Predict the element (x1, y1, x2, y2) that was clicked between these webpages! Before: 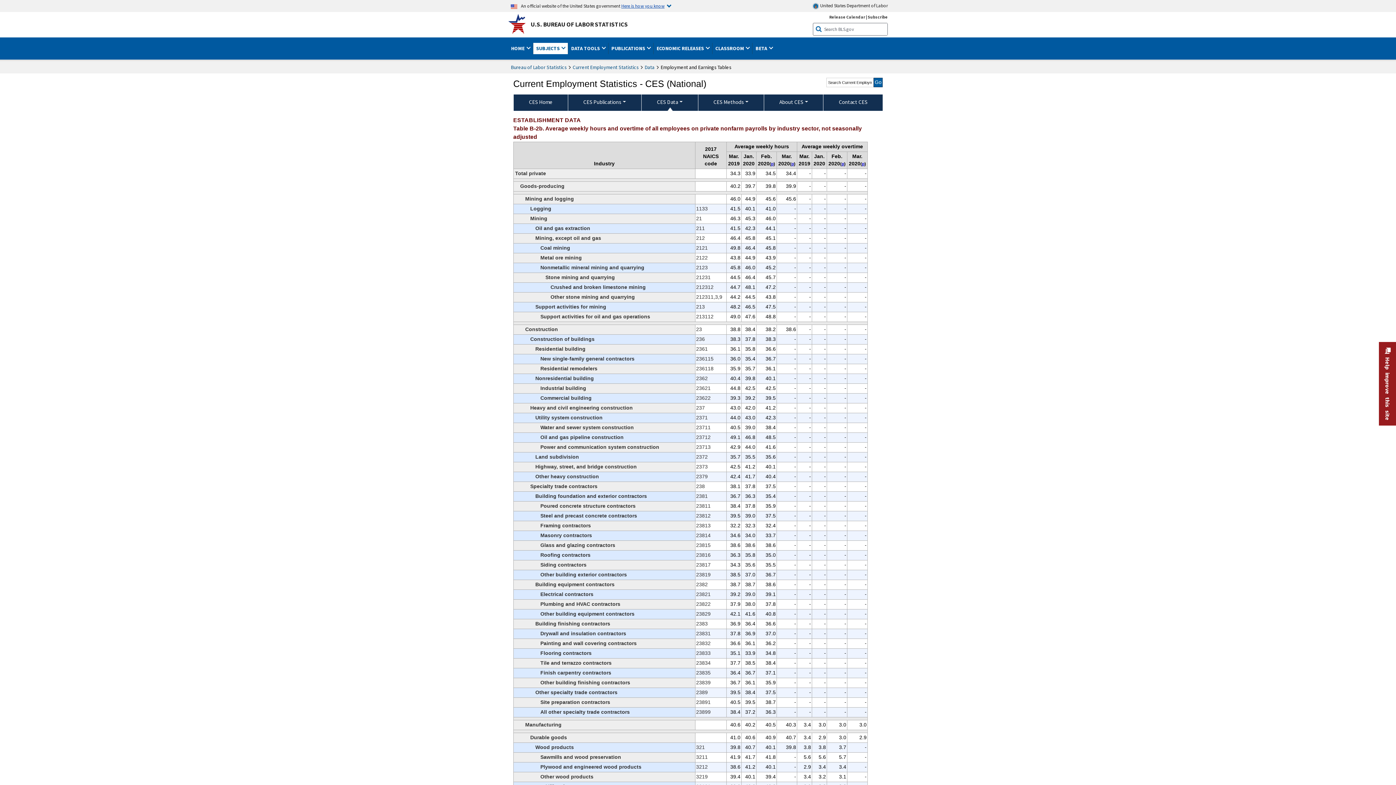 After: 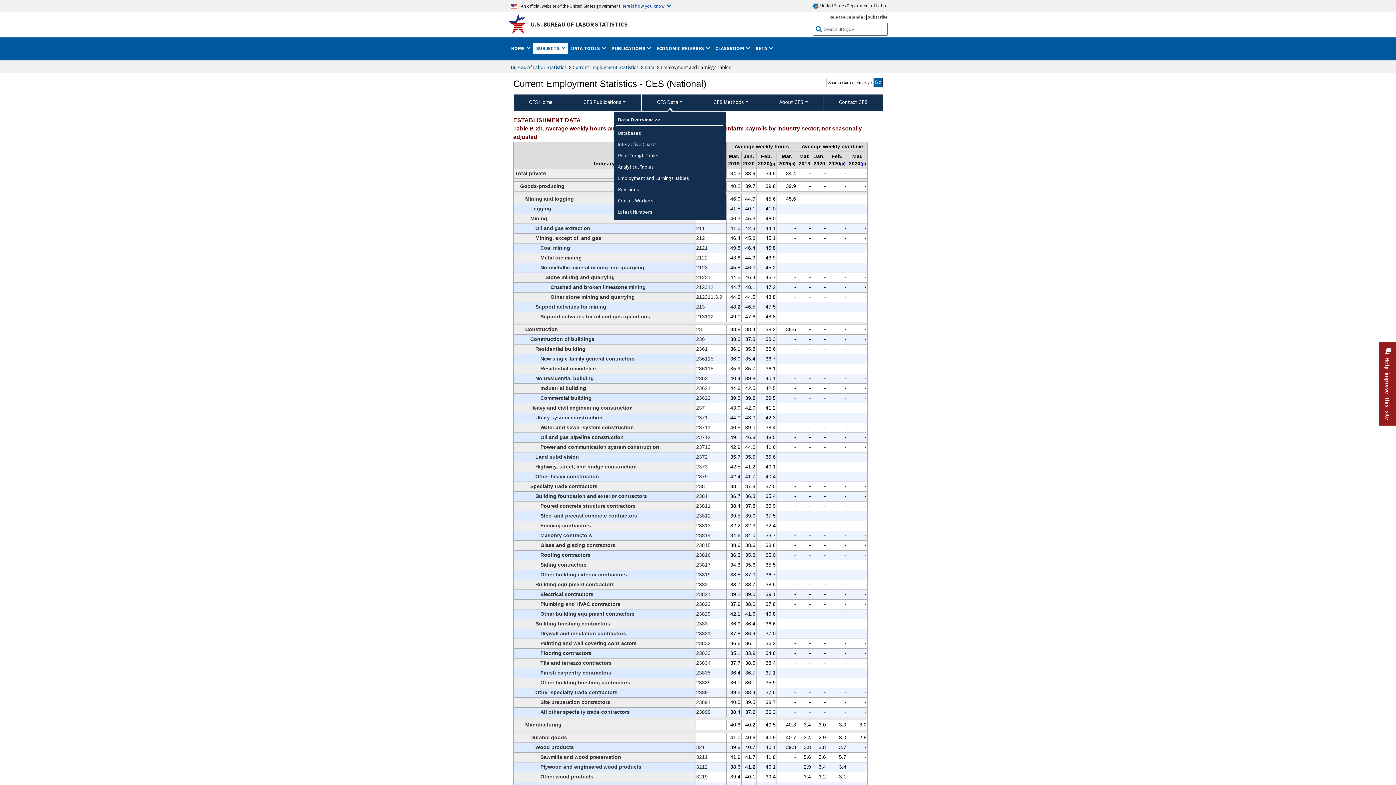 Action: bbox: (641, 94, 698, 110) label: CES Data